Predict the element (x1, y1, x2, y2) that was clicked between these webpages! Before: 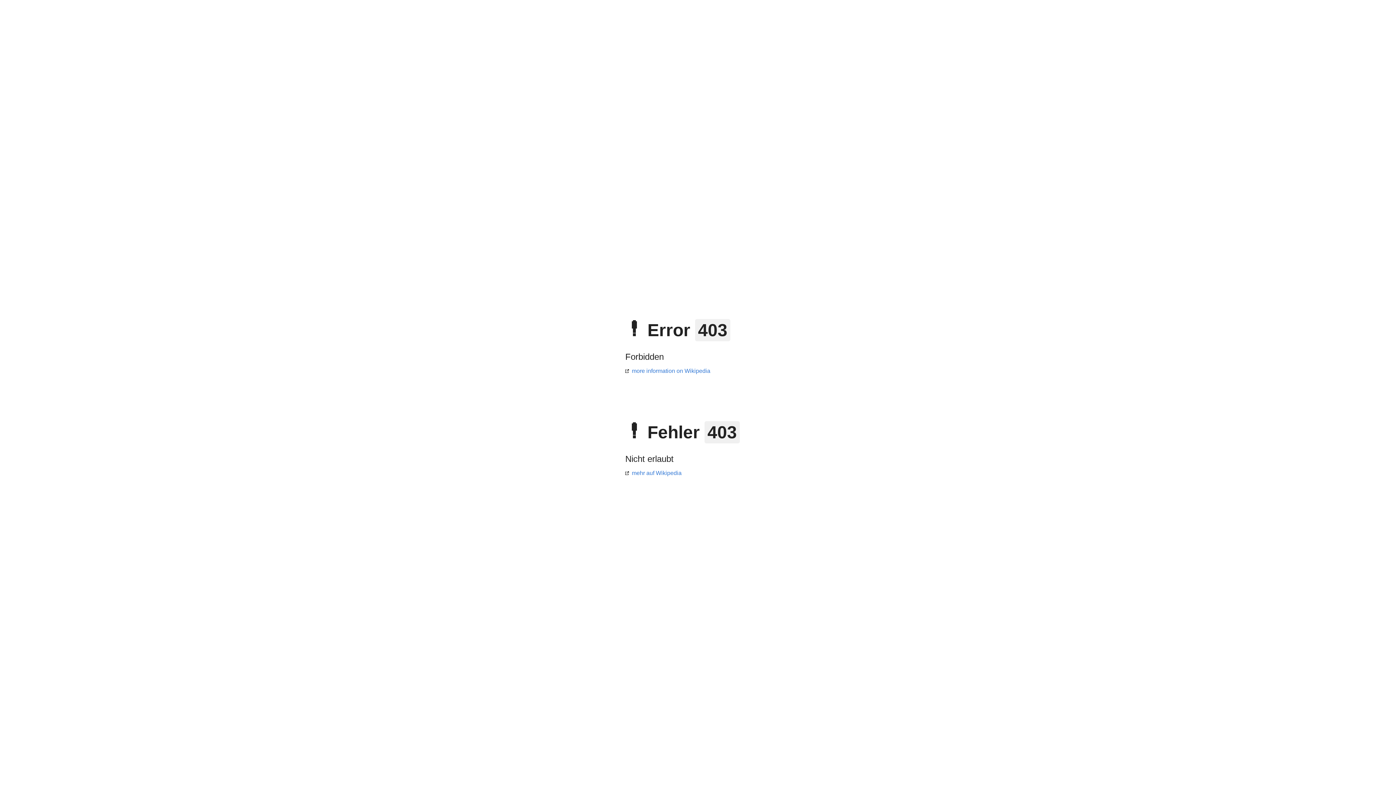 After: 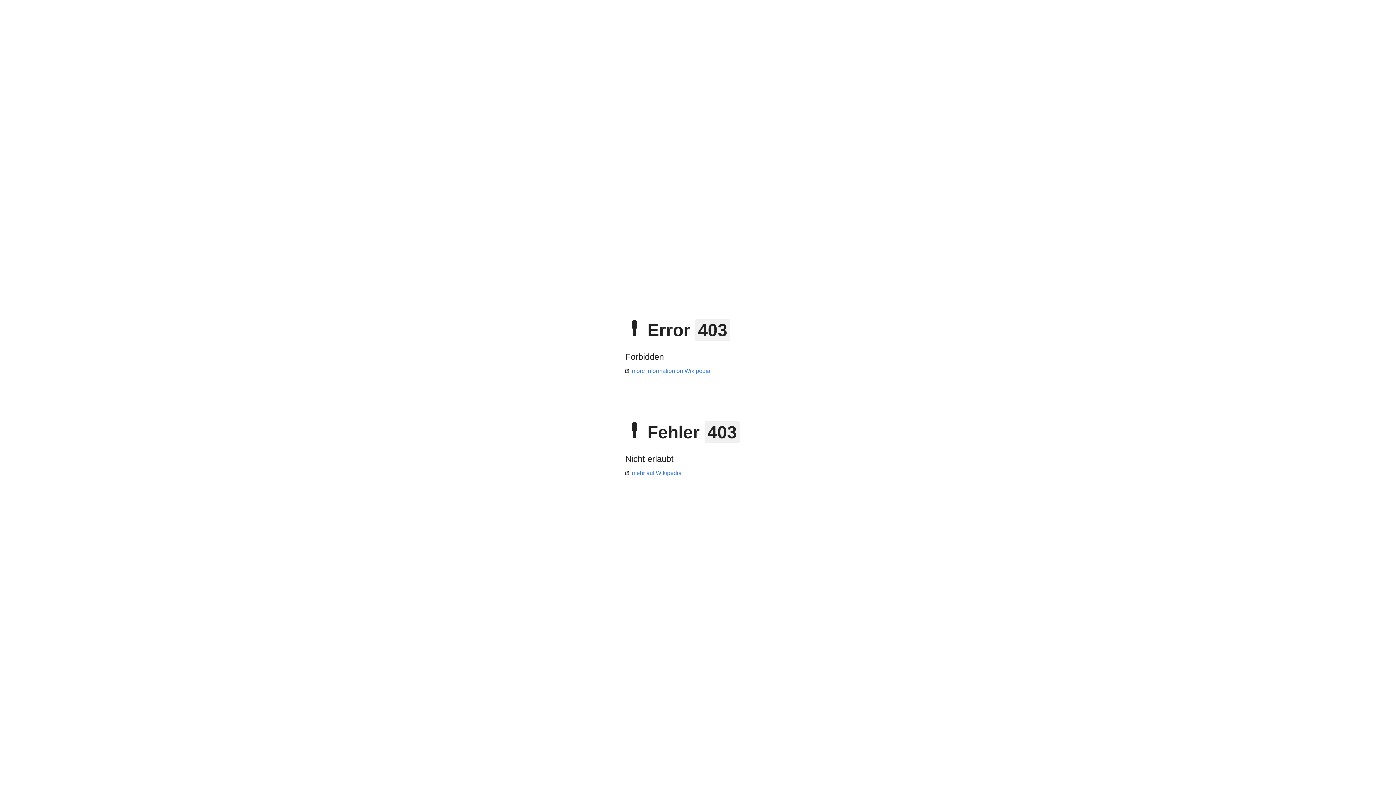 Action: label: more information on Wikipedia bbox: (625, 368, 710, 374)